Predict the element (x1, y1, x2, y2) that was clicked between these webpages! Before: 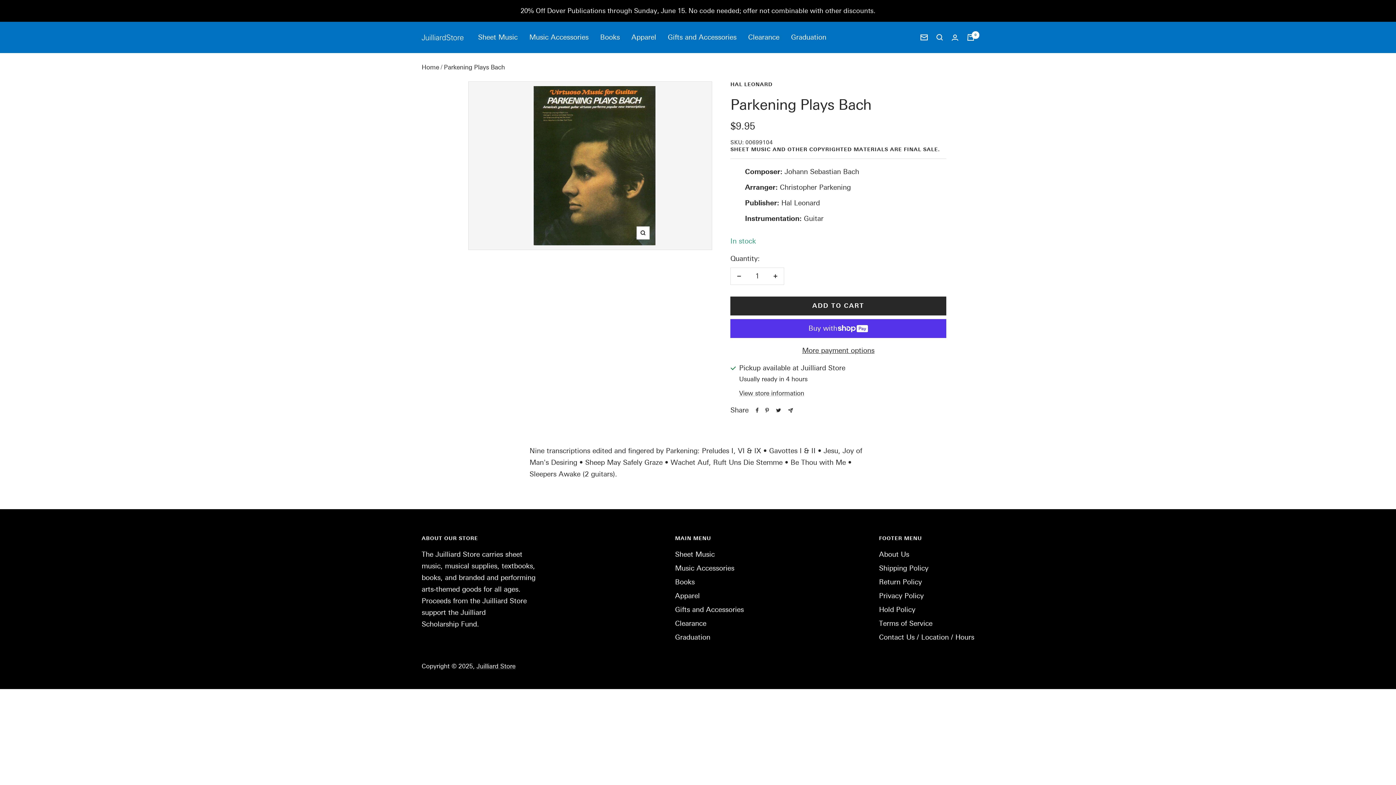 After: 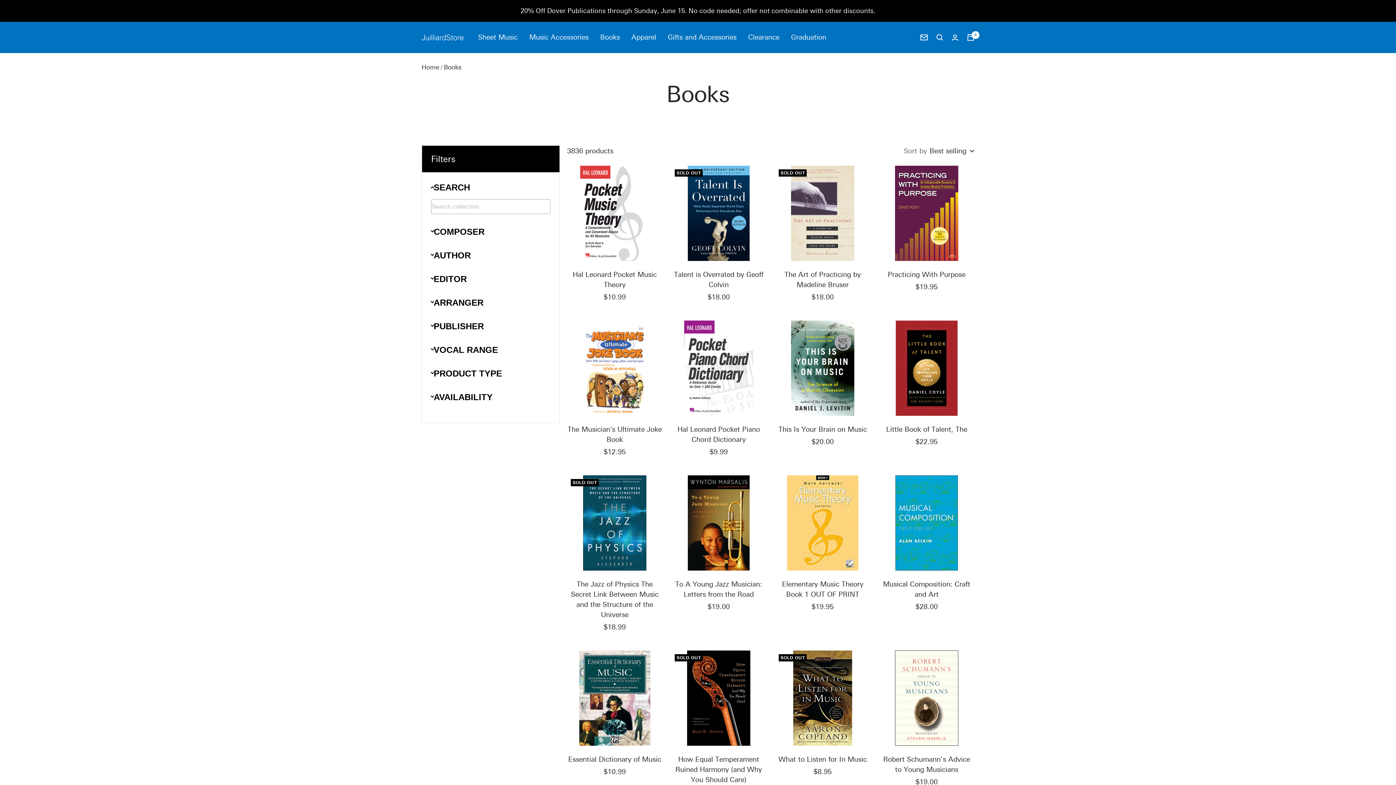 Action: label: Books bbox: (675, 576, 694, 588)